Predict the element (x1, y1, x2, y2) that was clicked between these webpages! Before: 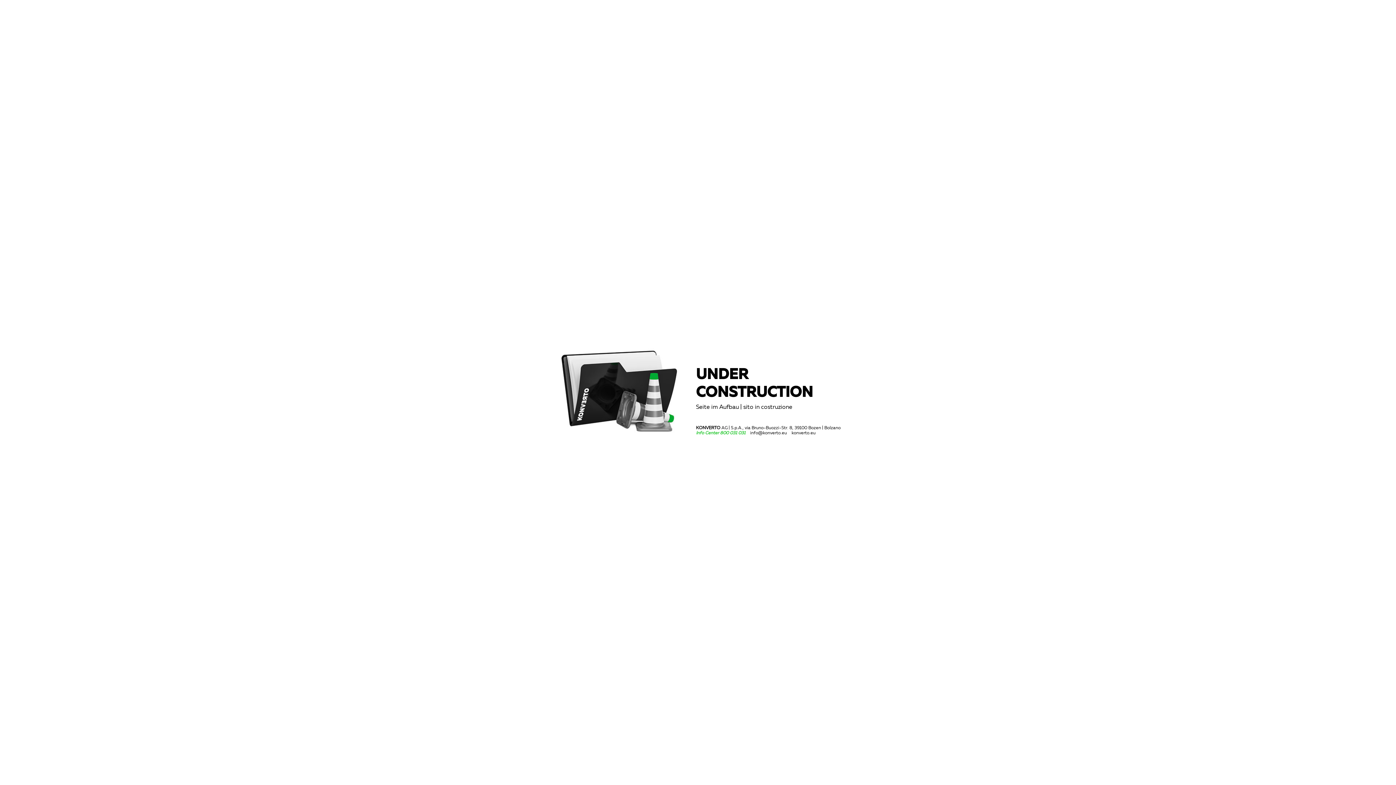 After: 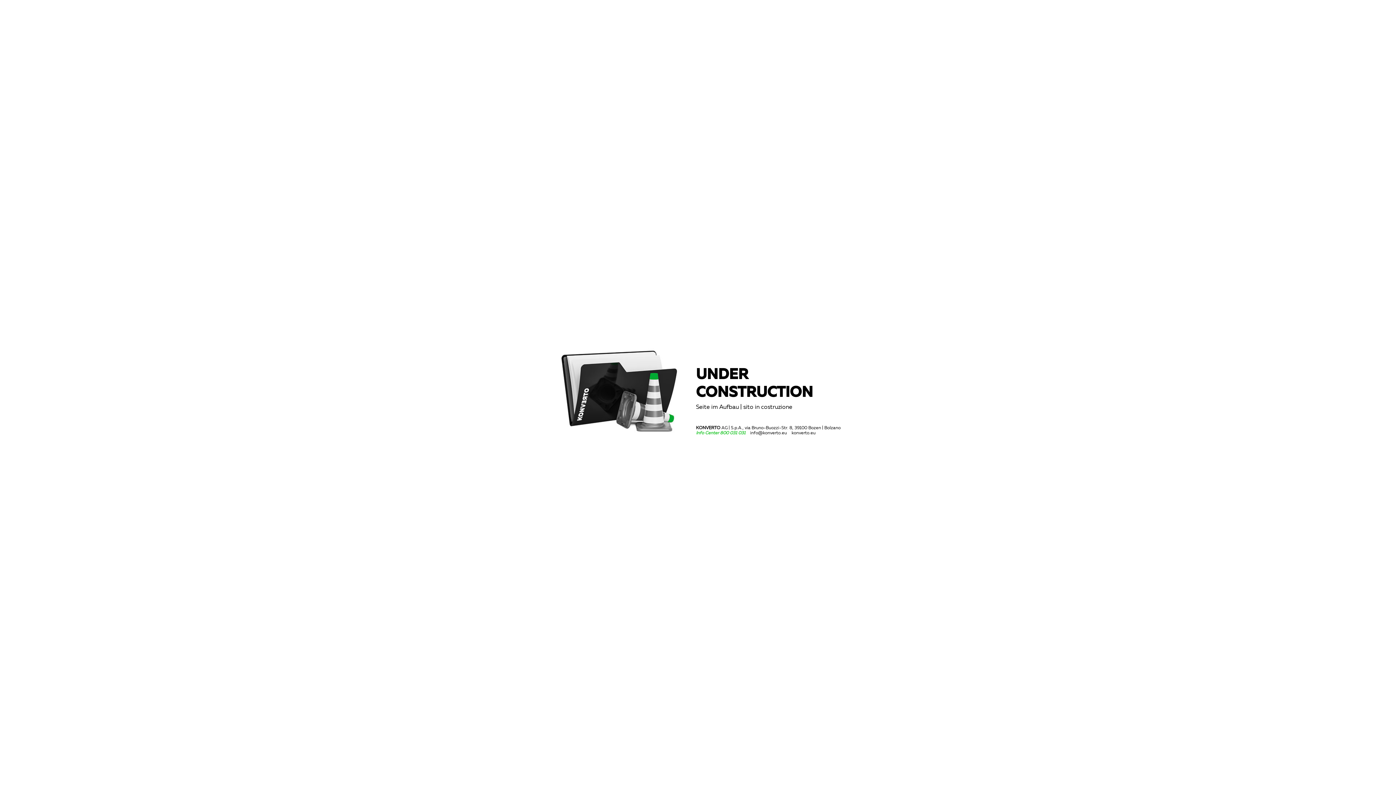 Action: bbox: (750, 431, 790, 435) label: info@konverto.eu